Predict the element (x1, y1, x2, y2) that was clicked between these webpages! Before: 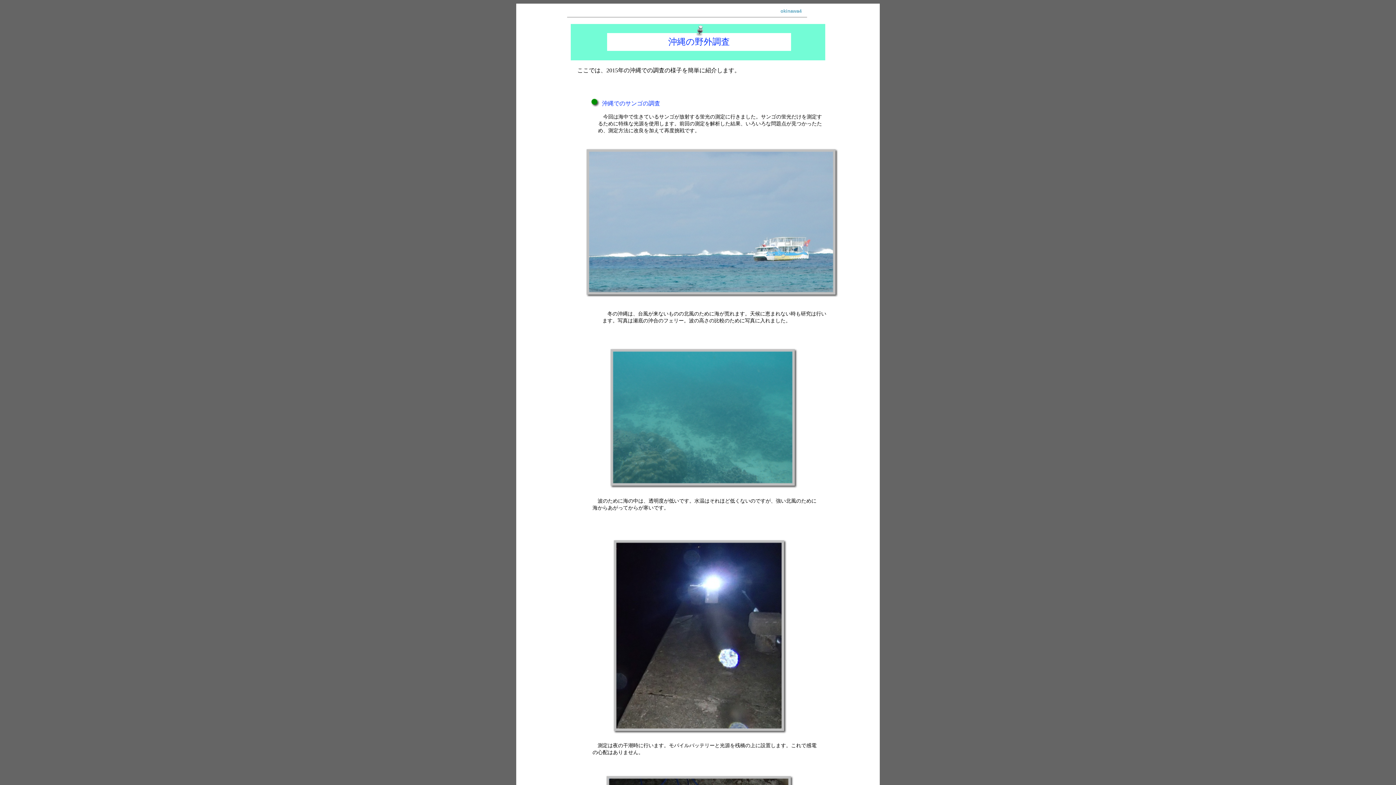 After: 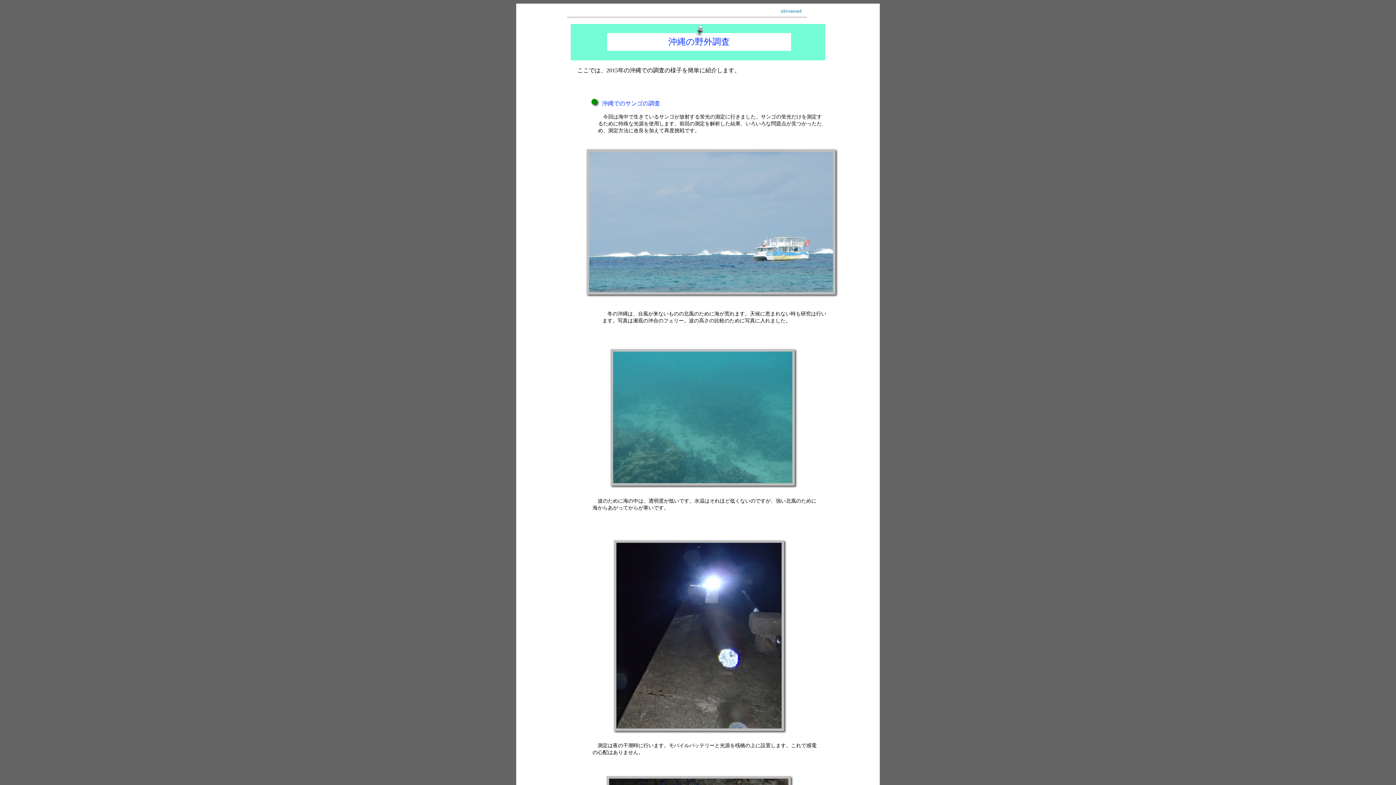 Action: label: okinawa4 bbox: (777, 4, 805, 17)